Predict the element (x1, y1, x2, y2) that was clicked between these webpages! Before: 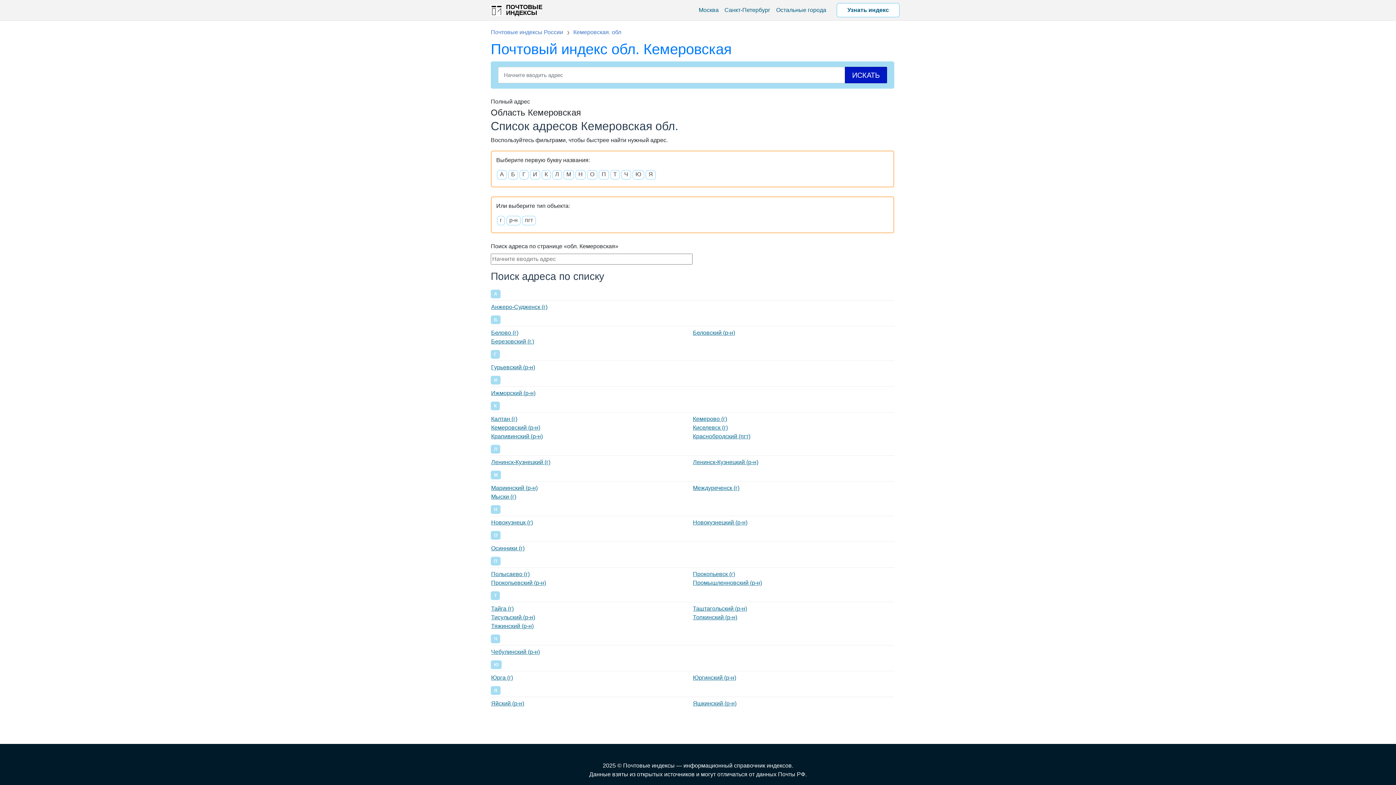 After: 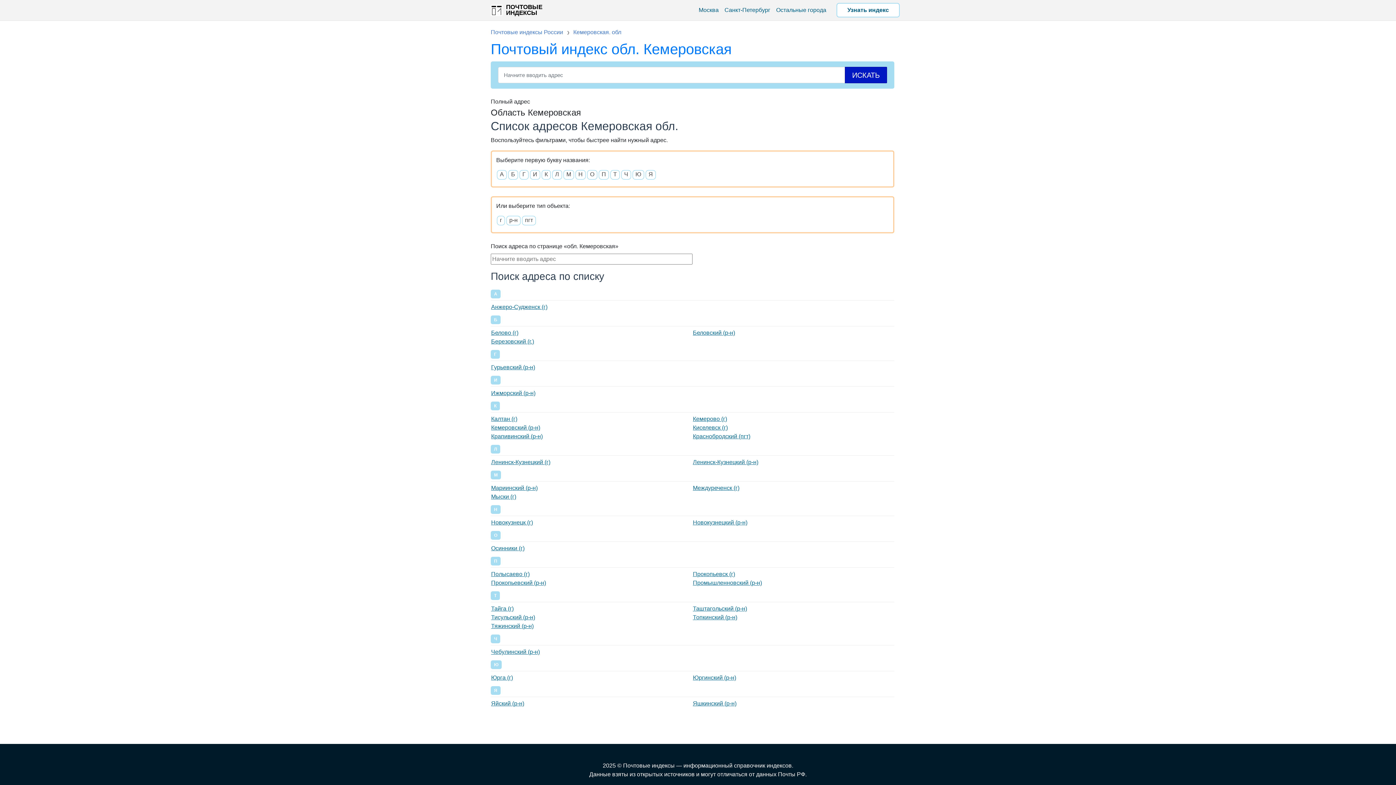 Action: bbox: (490, 41, 732, 57) label: Почтовый индекс обл. Кемеровская